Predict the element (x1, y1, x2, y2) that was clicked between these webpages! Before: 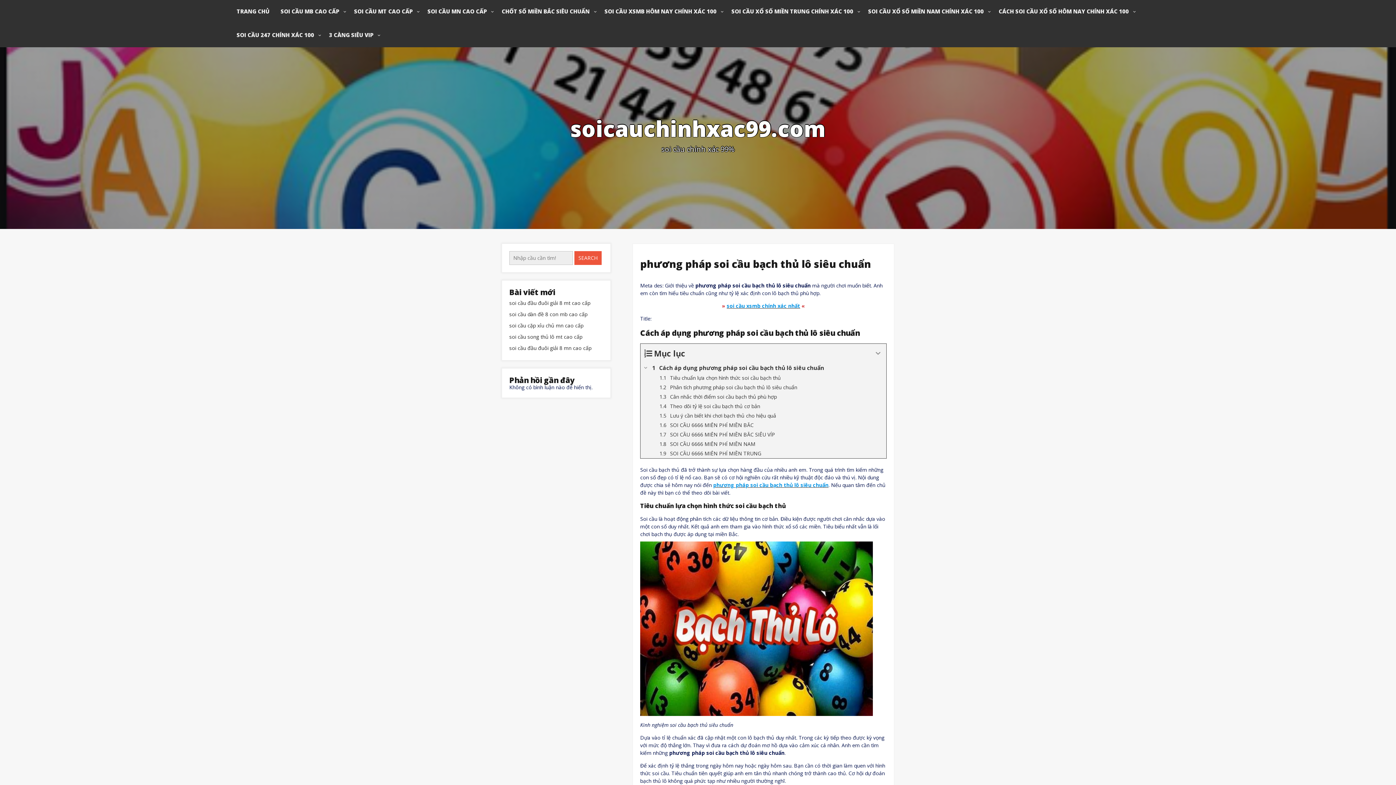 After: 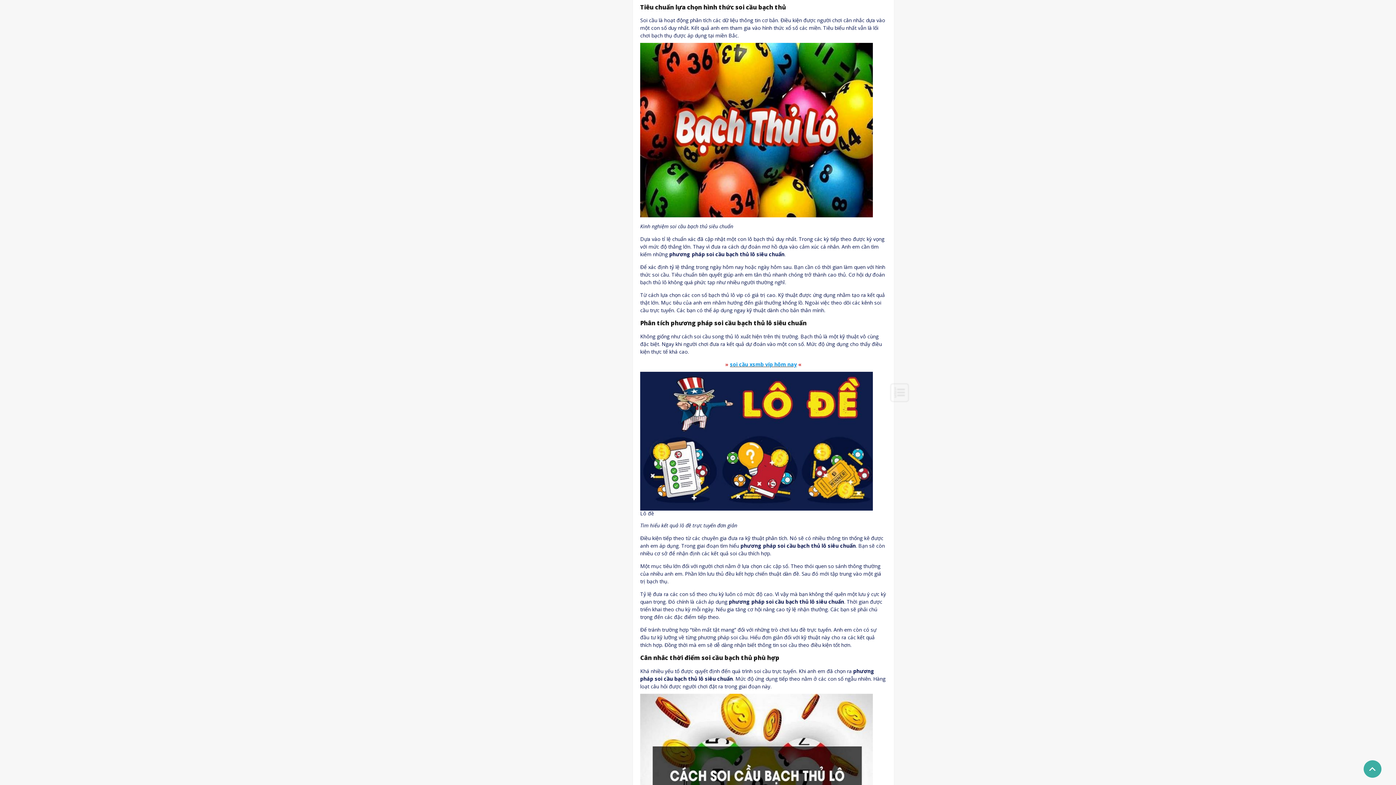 Action: bbox: (640, 373, 886, 383) label: Tiêu chuẩn lựa chọn hình thức soi cầu bạch thủ